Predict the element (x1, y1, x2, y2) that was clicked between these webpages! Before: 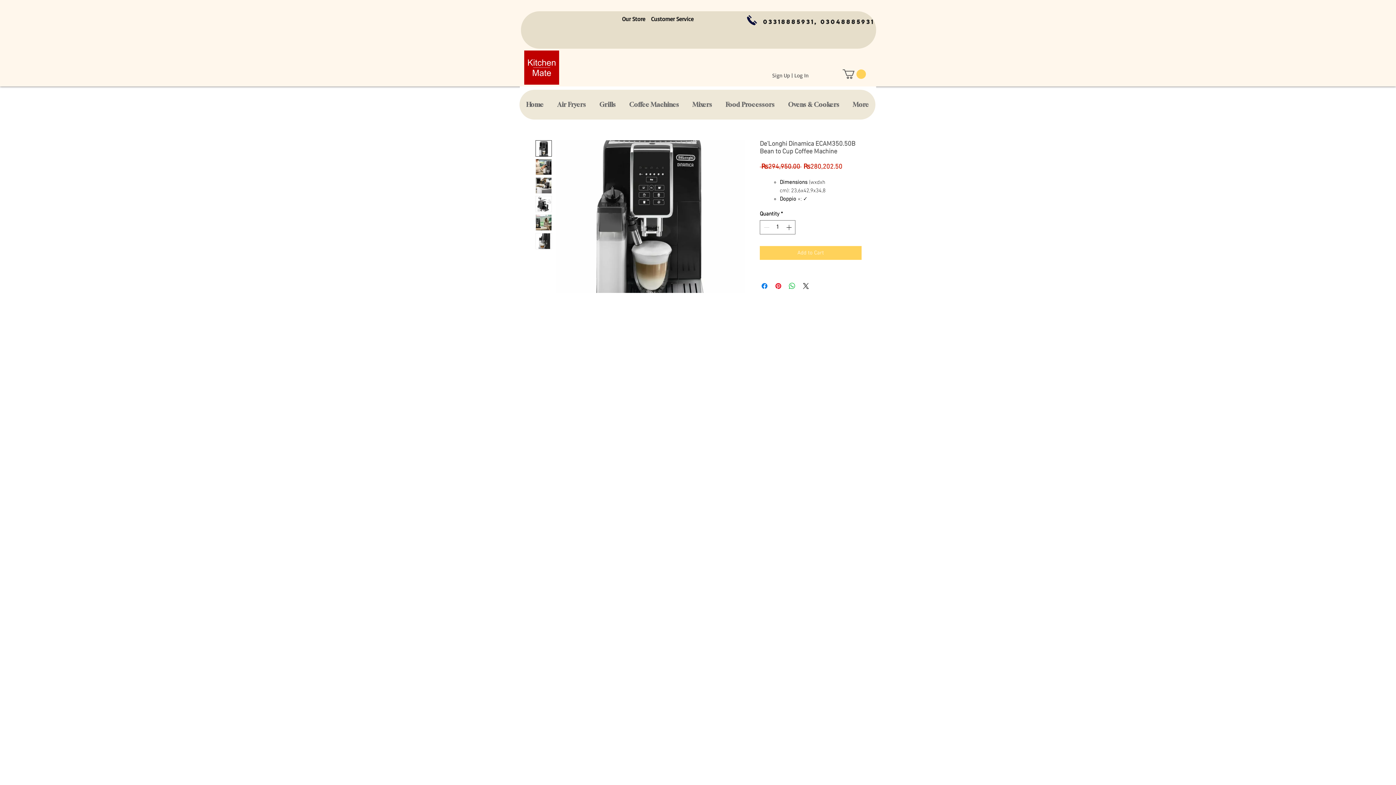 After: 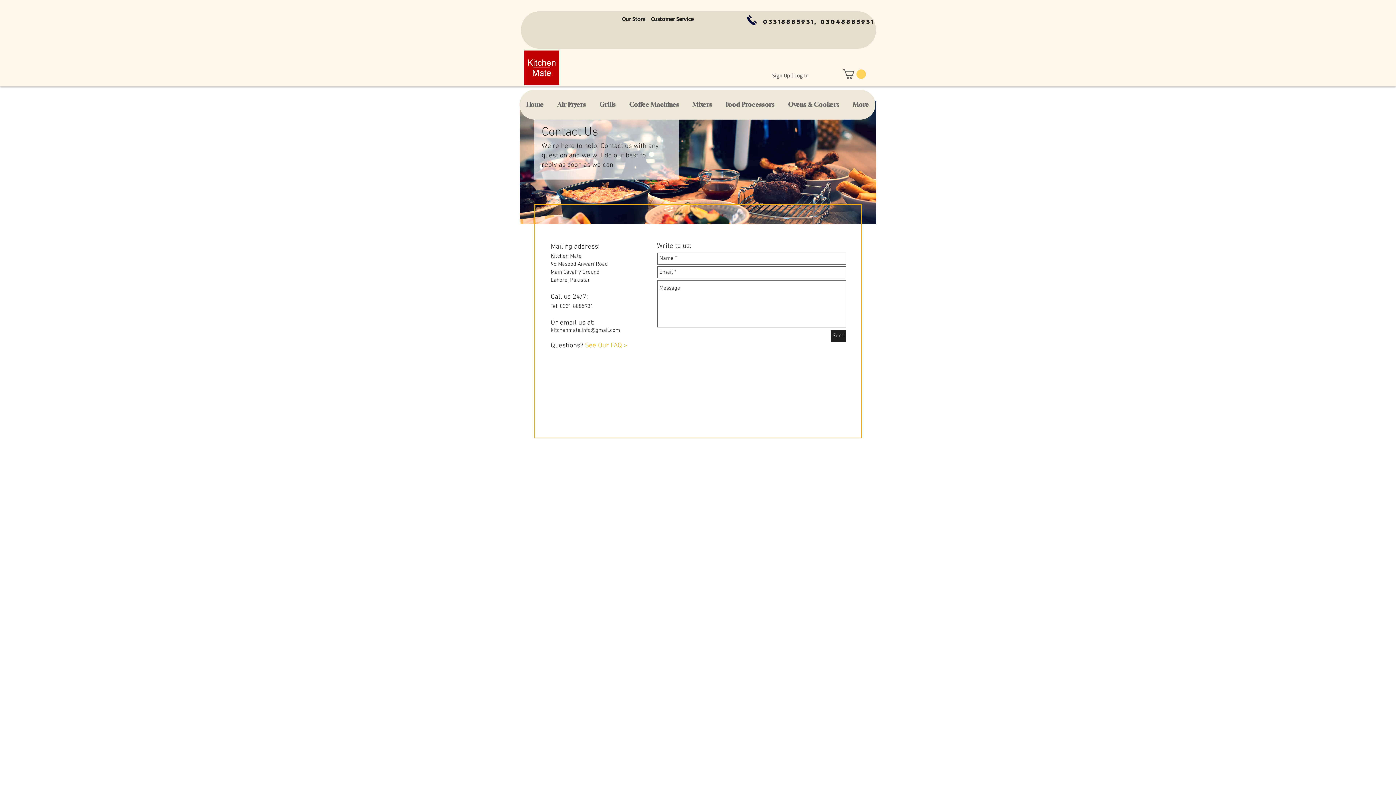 Action: bbox: (763, 14, 874, 29) label: 03318885931, 03048885931